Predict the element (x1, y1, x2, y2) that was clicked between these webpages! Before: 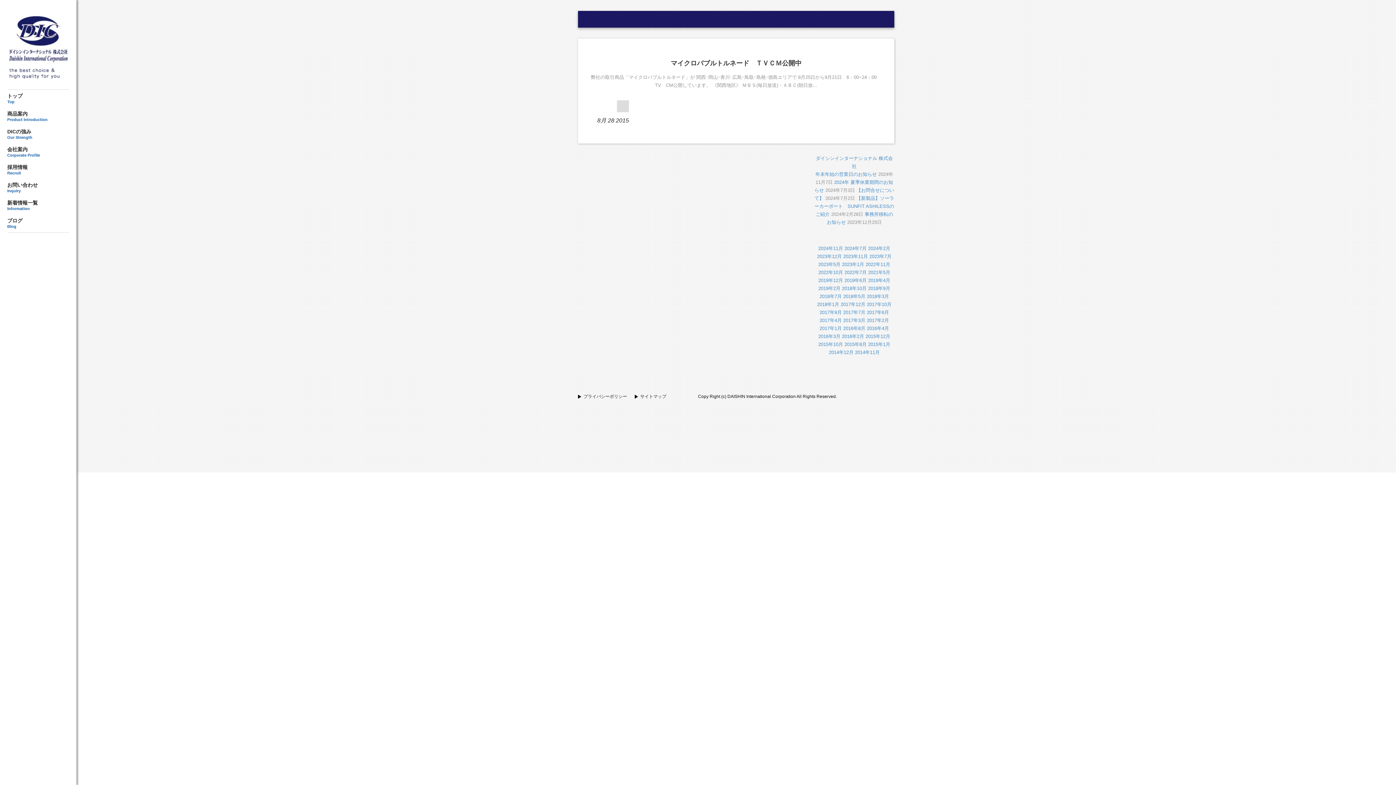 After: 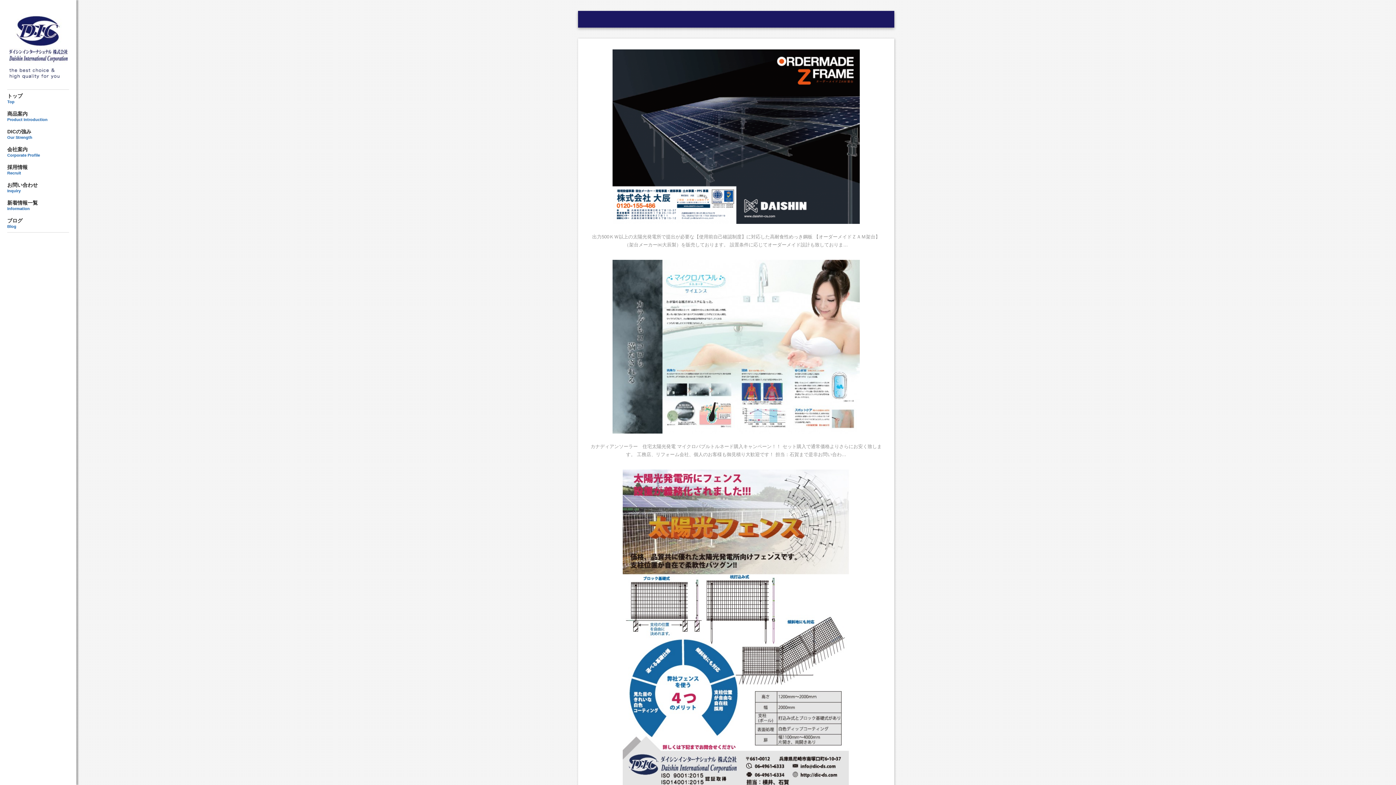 Action: bbox: (817, 301, 839, 307) label: 2018年1月